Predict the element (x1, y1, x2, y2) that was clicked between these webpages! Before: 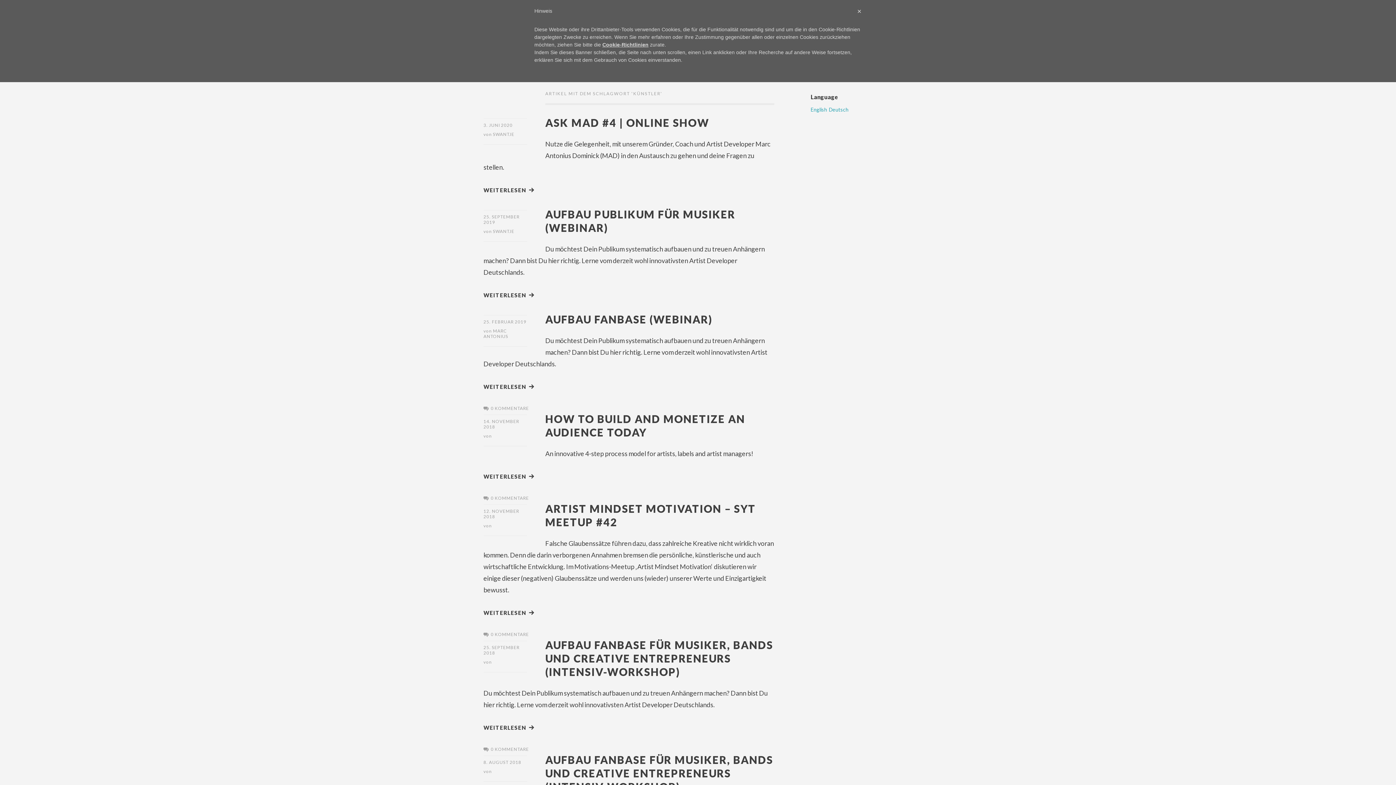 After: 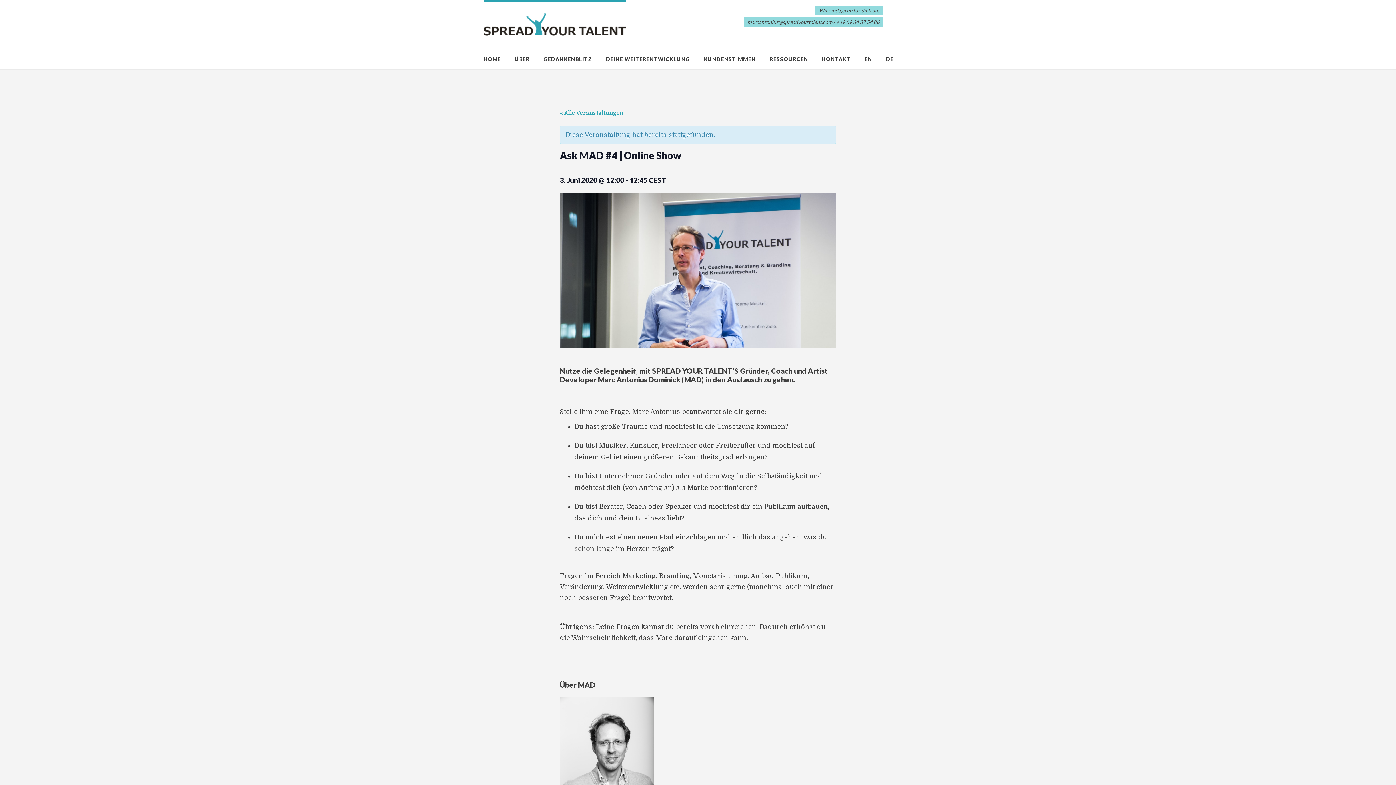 Action: bbox: (483, 187, 536, 193) label: WEITERLESEN